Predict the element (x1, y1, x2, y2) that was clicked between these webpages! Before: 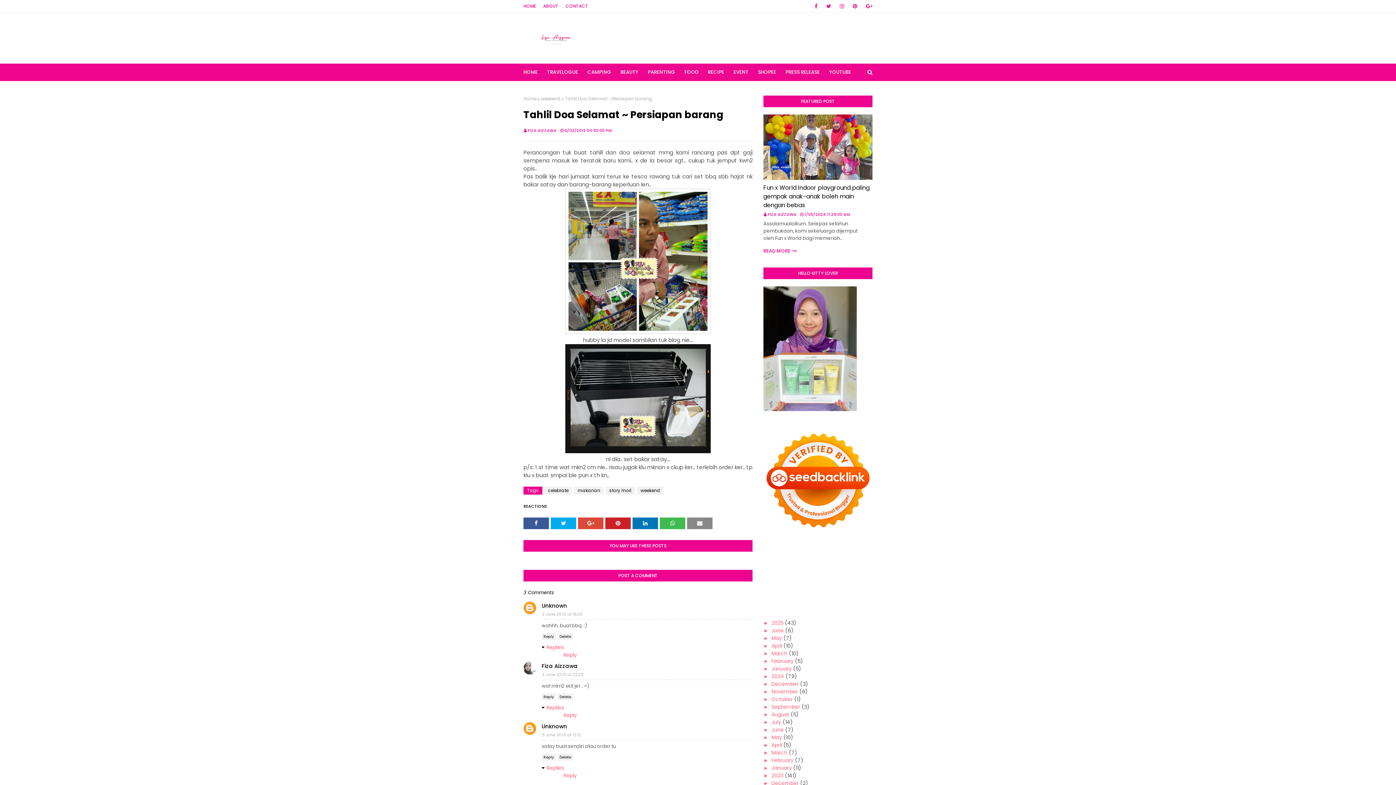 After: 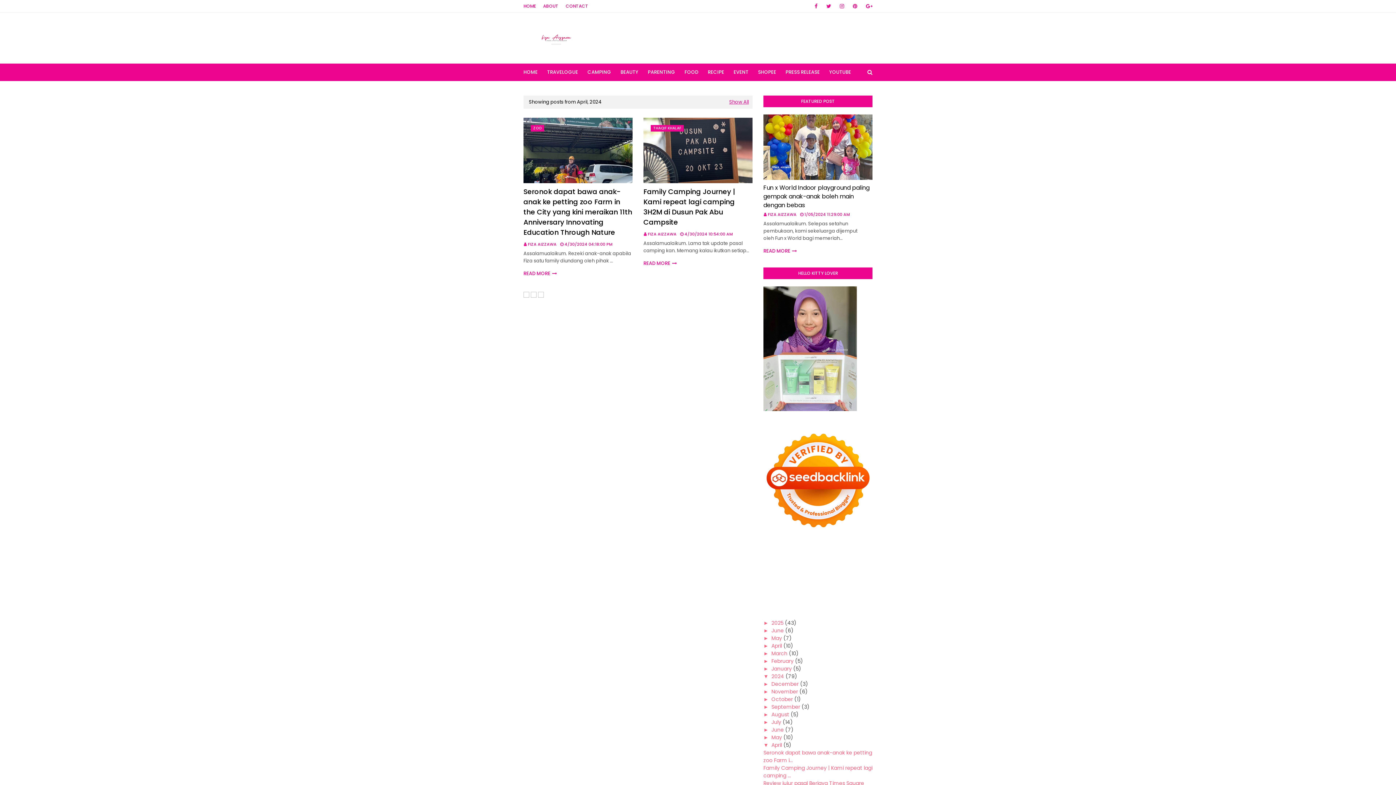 Action: bbox: (771, 741, 782, 749) label: April